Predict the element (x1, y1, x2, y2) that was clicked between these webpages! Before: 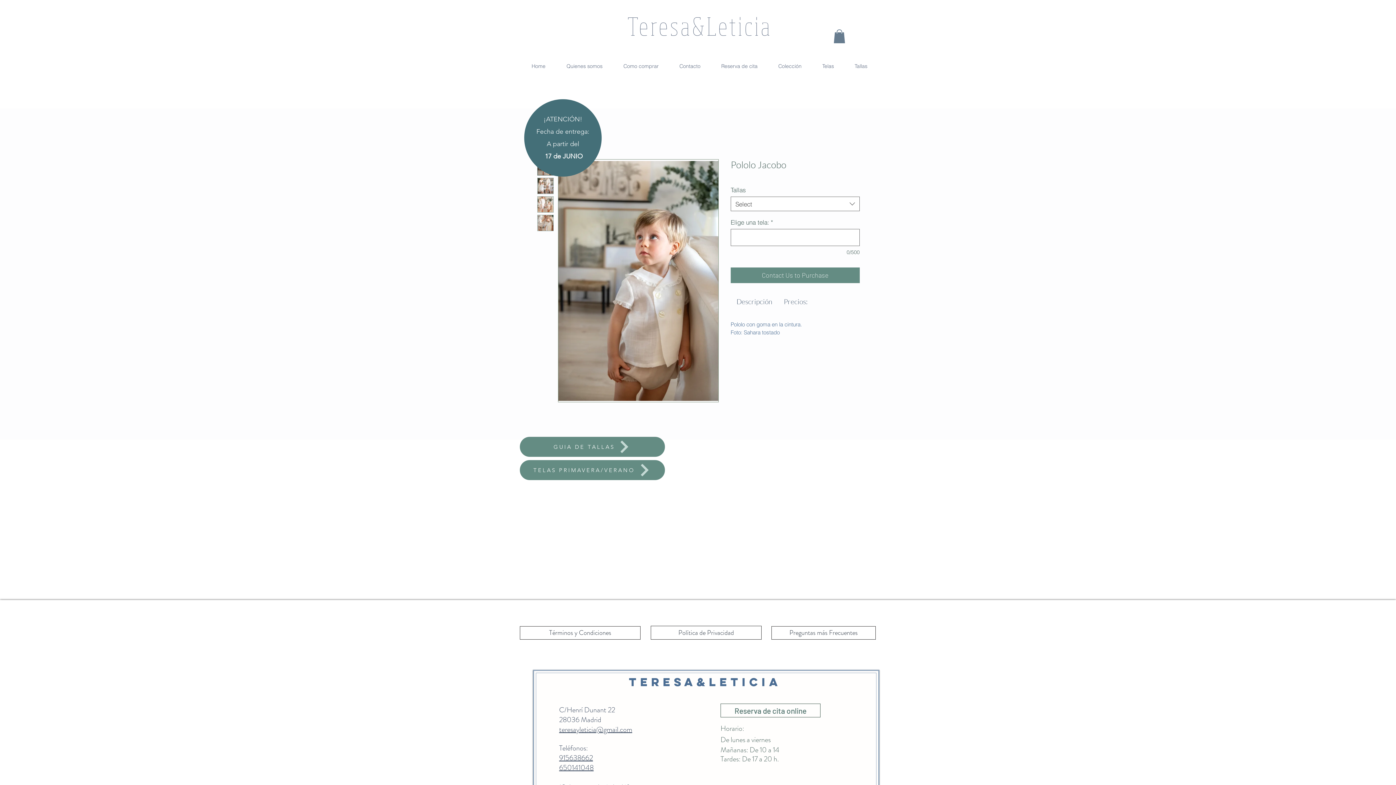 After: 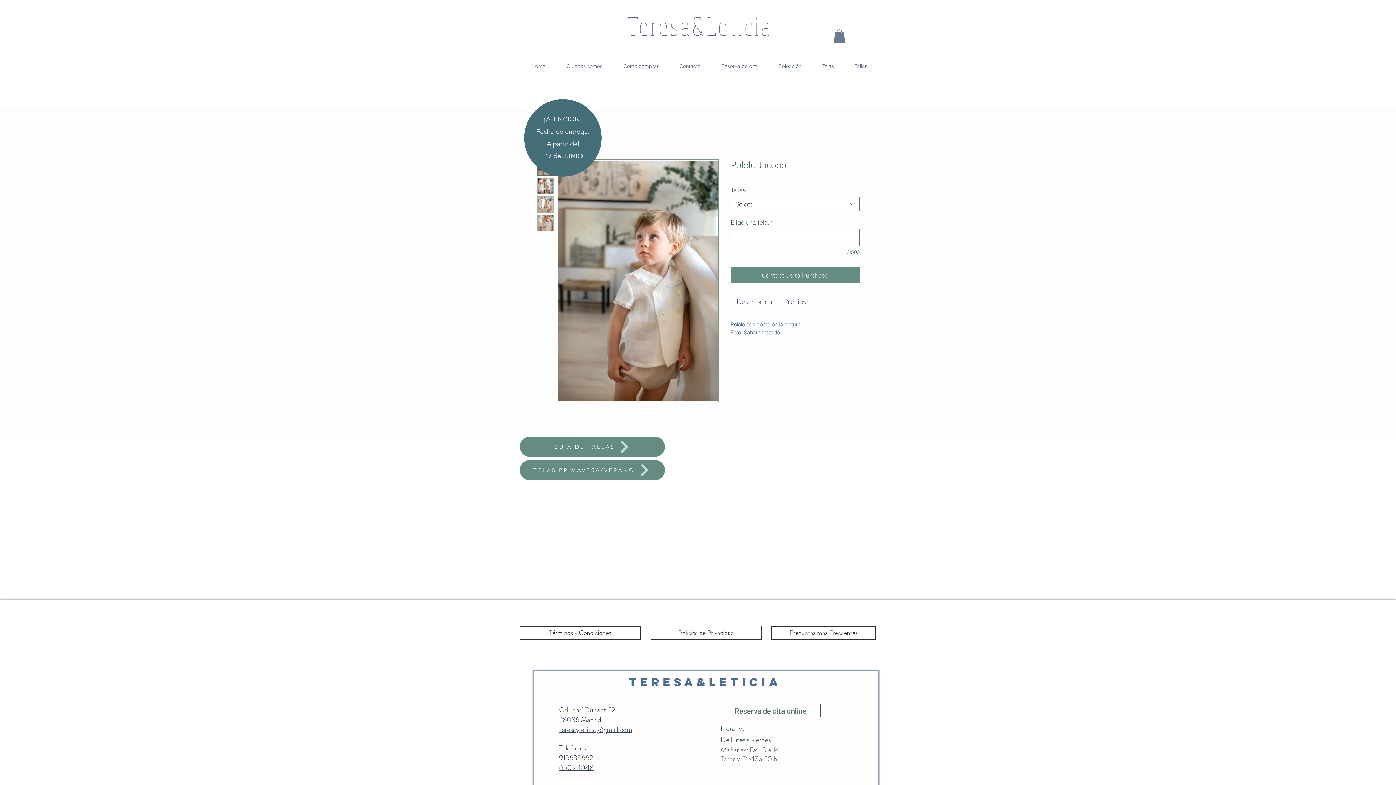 Action: bbox: (537, 177, 553, 194)